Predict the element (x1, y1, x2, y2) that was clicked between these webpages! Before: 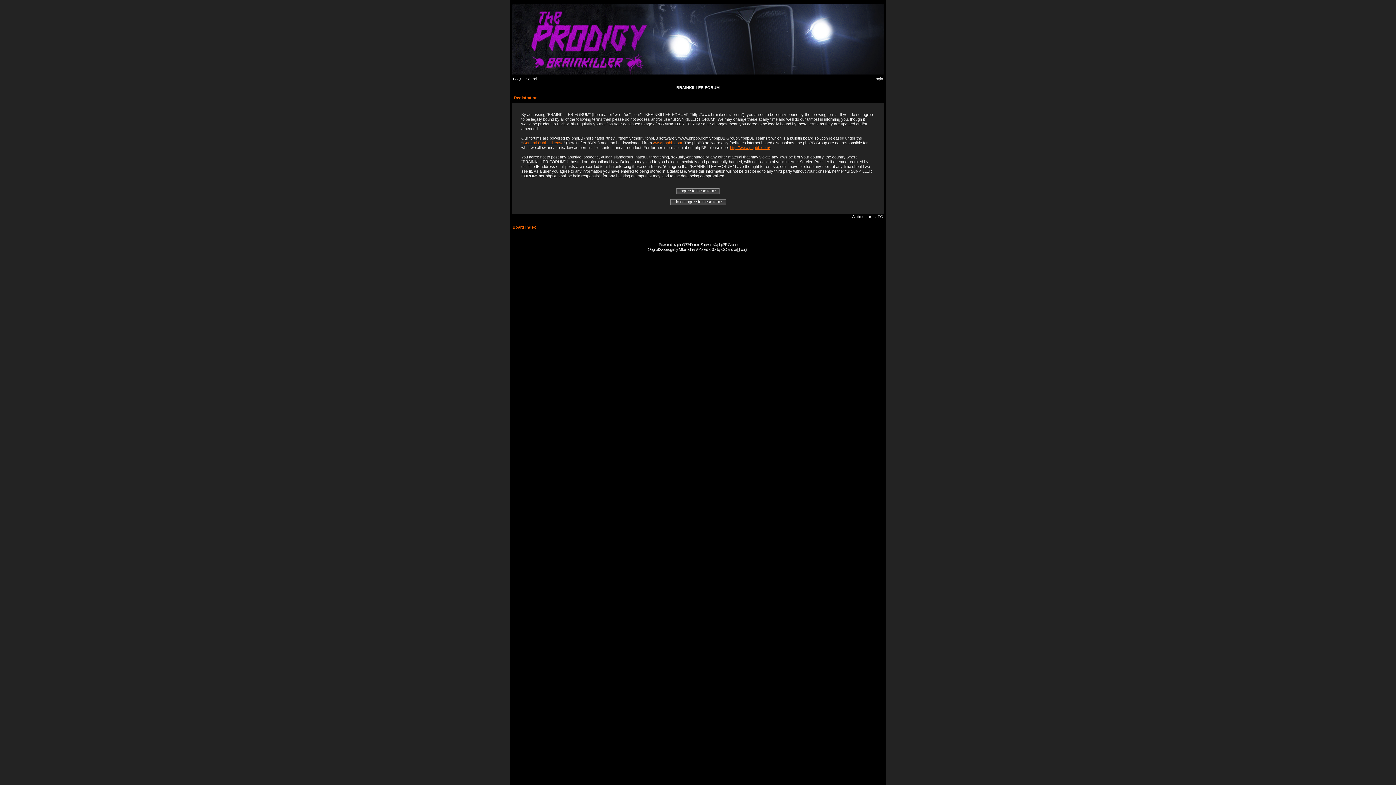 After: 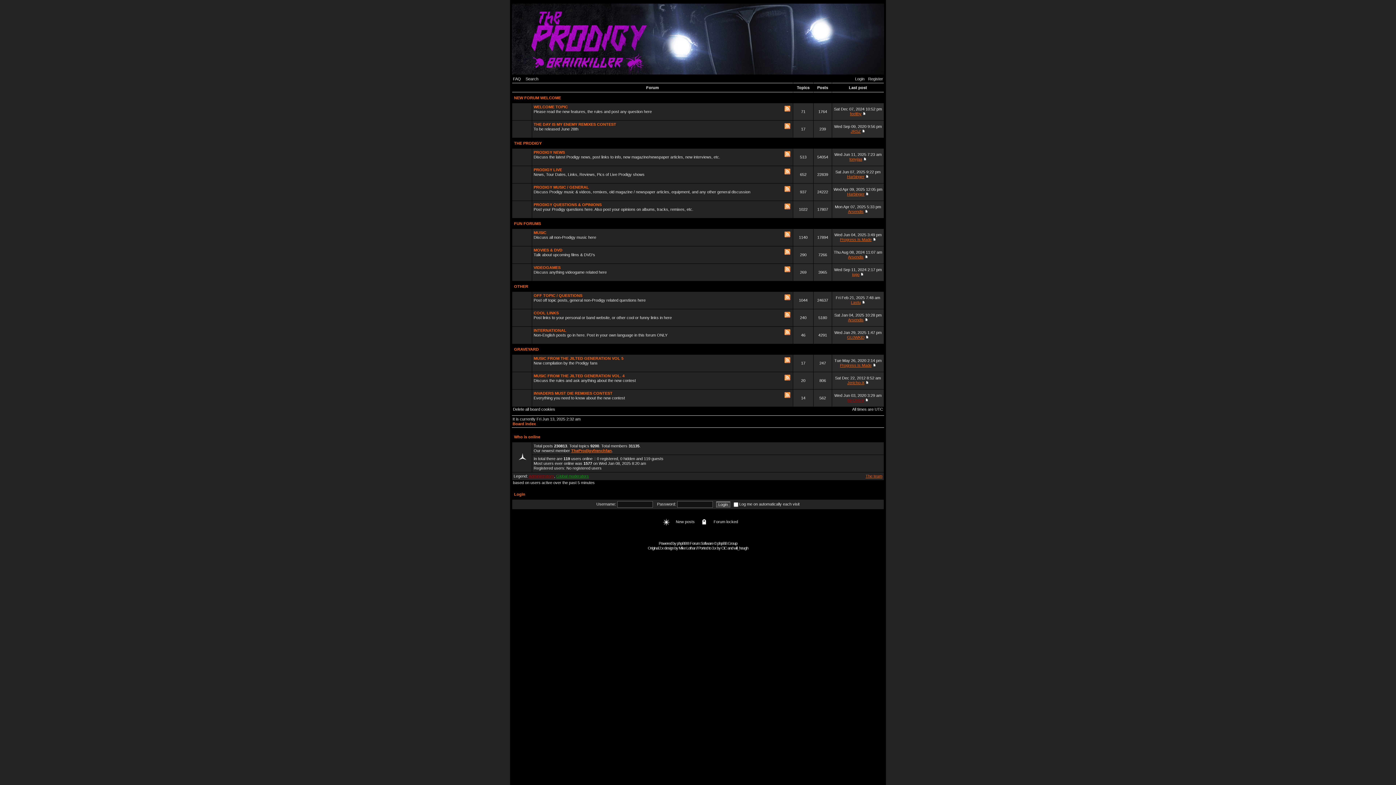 Action: label: Board index bbox: (512, 225, 536, 229)